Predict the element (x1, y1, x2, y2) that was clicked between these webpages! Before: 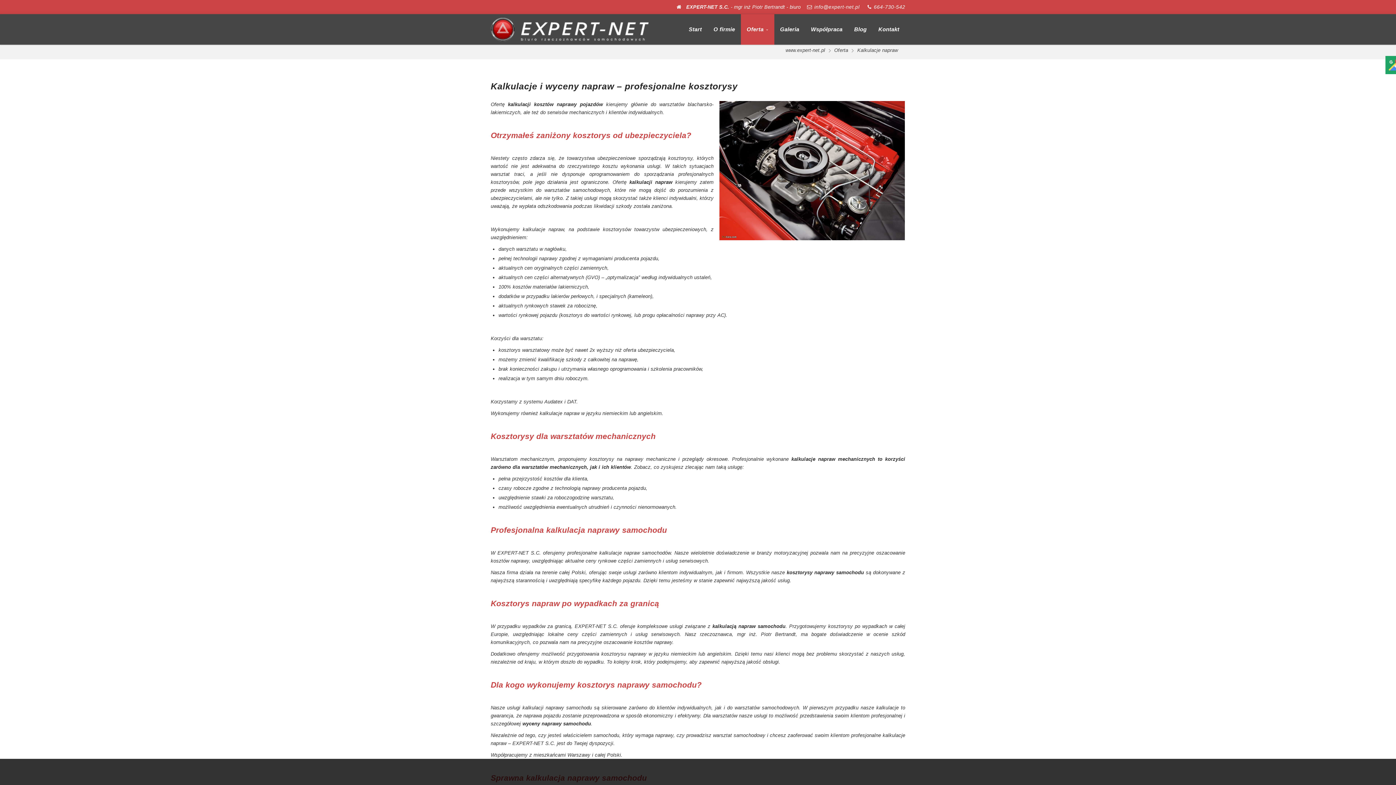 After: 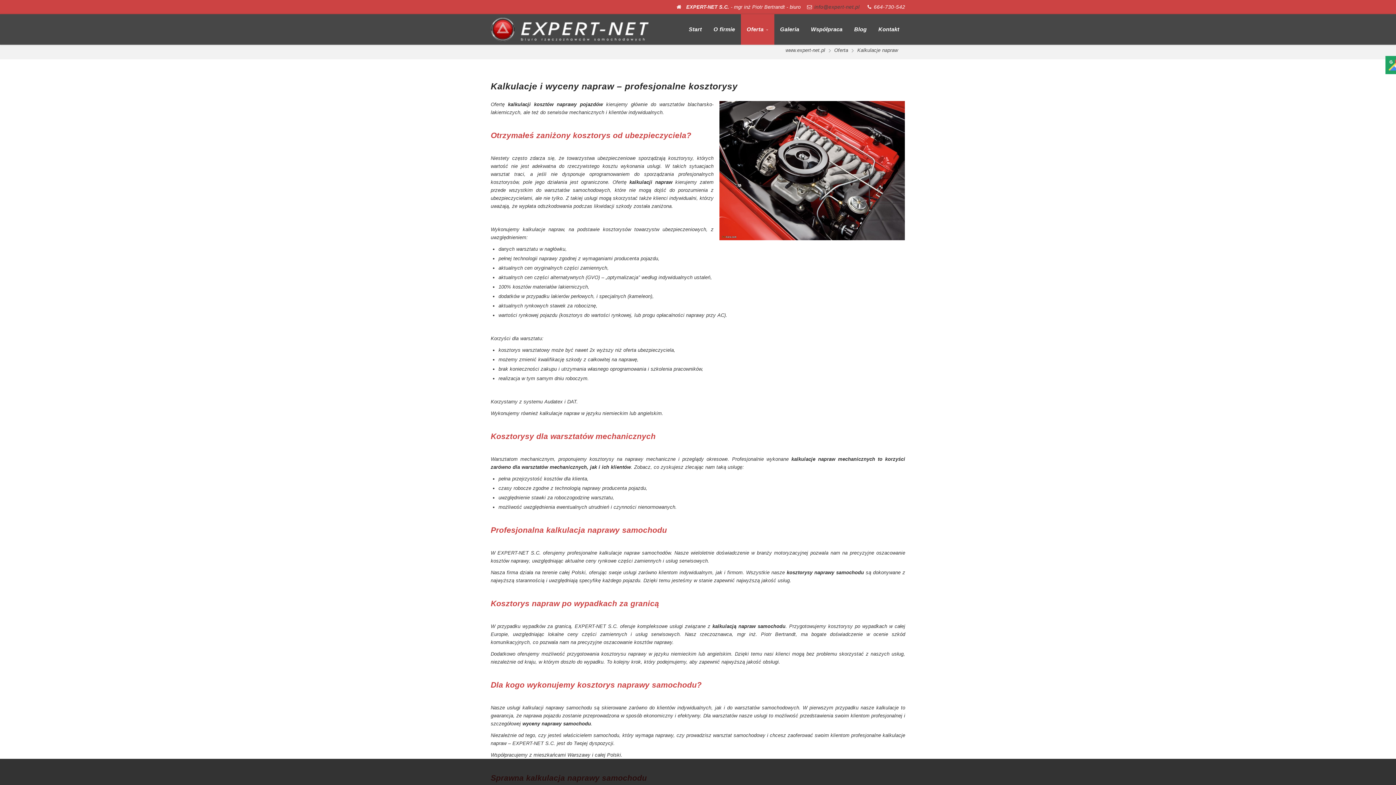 Action: bbox: (814, 4, 859, 9) label: info@expert-net.pl